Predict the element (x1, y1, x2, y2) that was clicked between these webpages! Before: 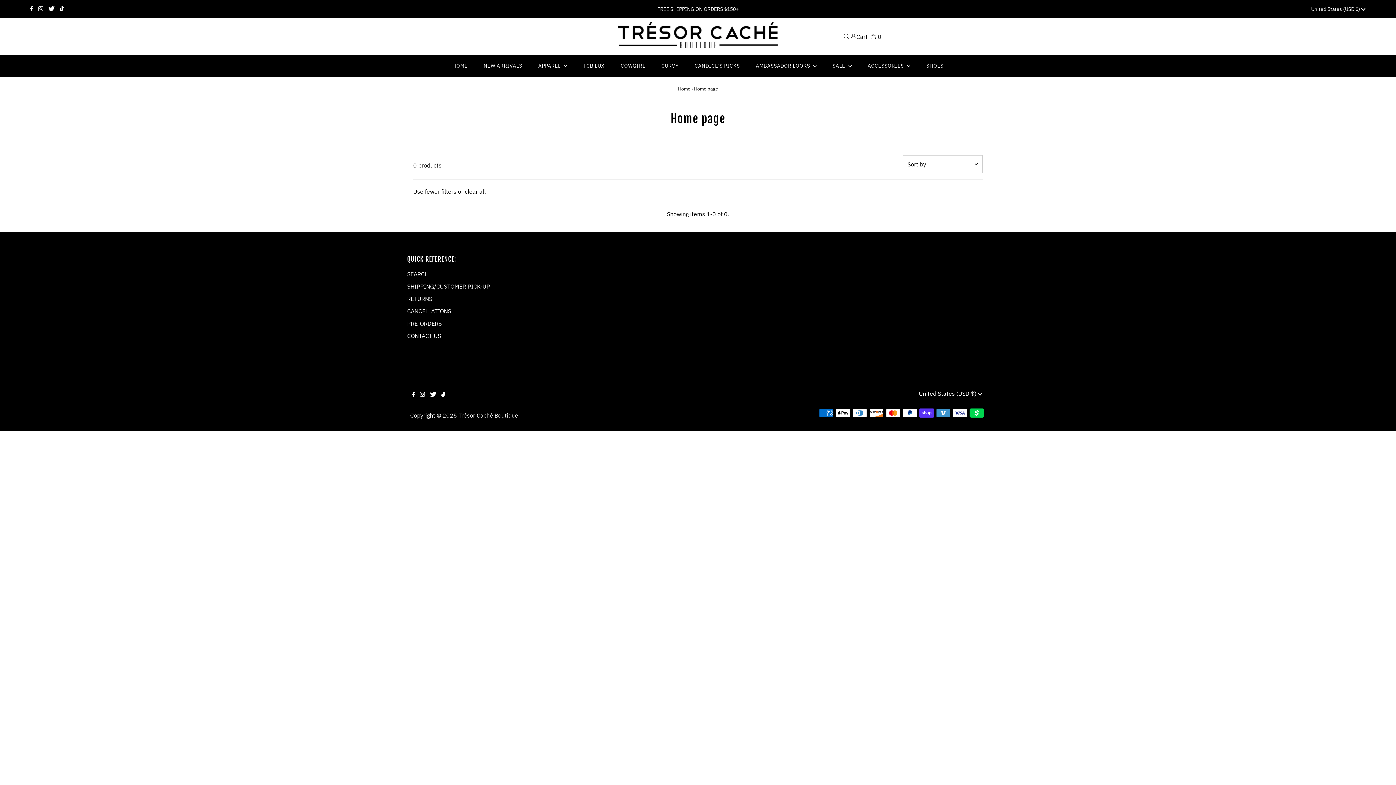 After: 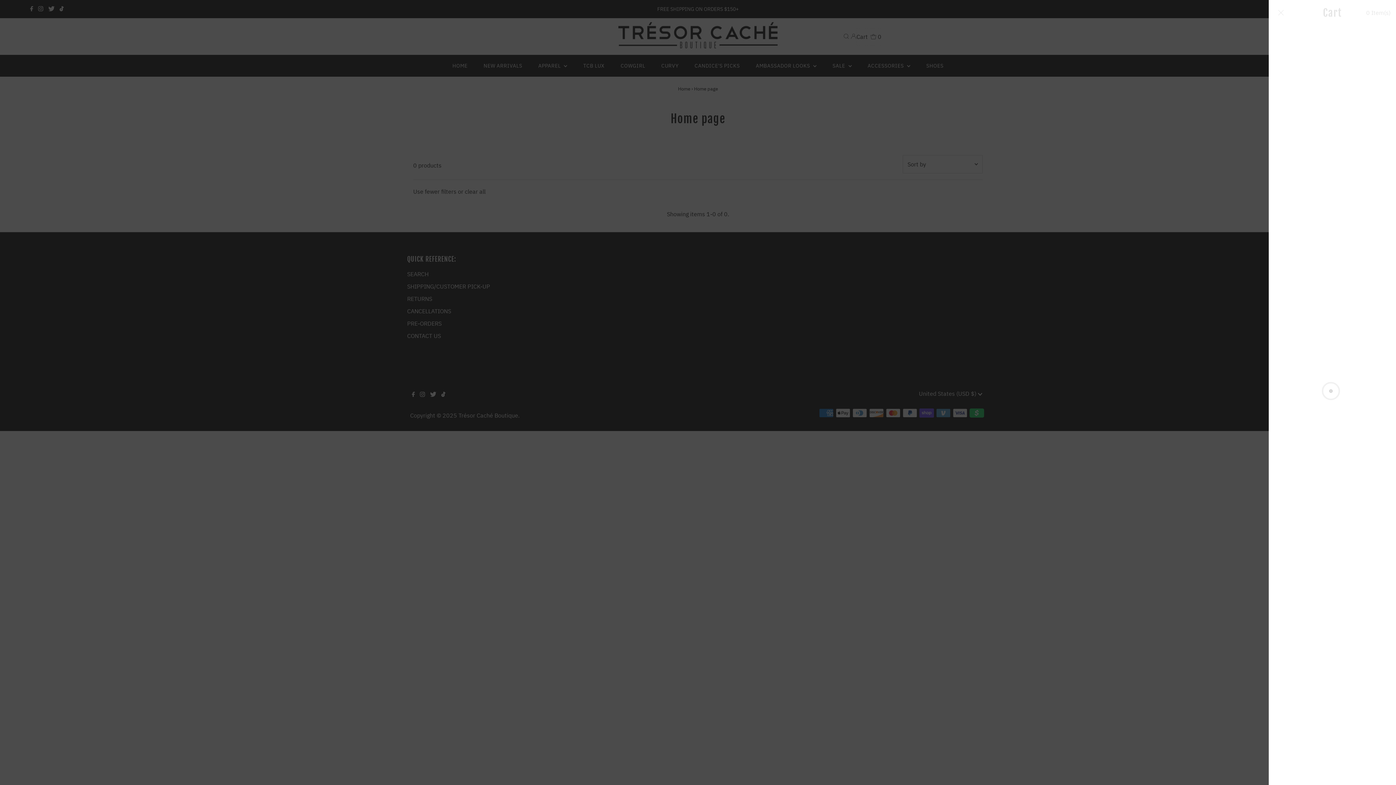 Action: label: Open cart bbox: (856, 27, 881, 45)